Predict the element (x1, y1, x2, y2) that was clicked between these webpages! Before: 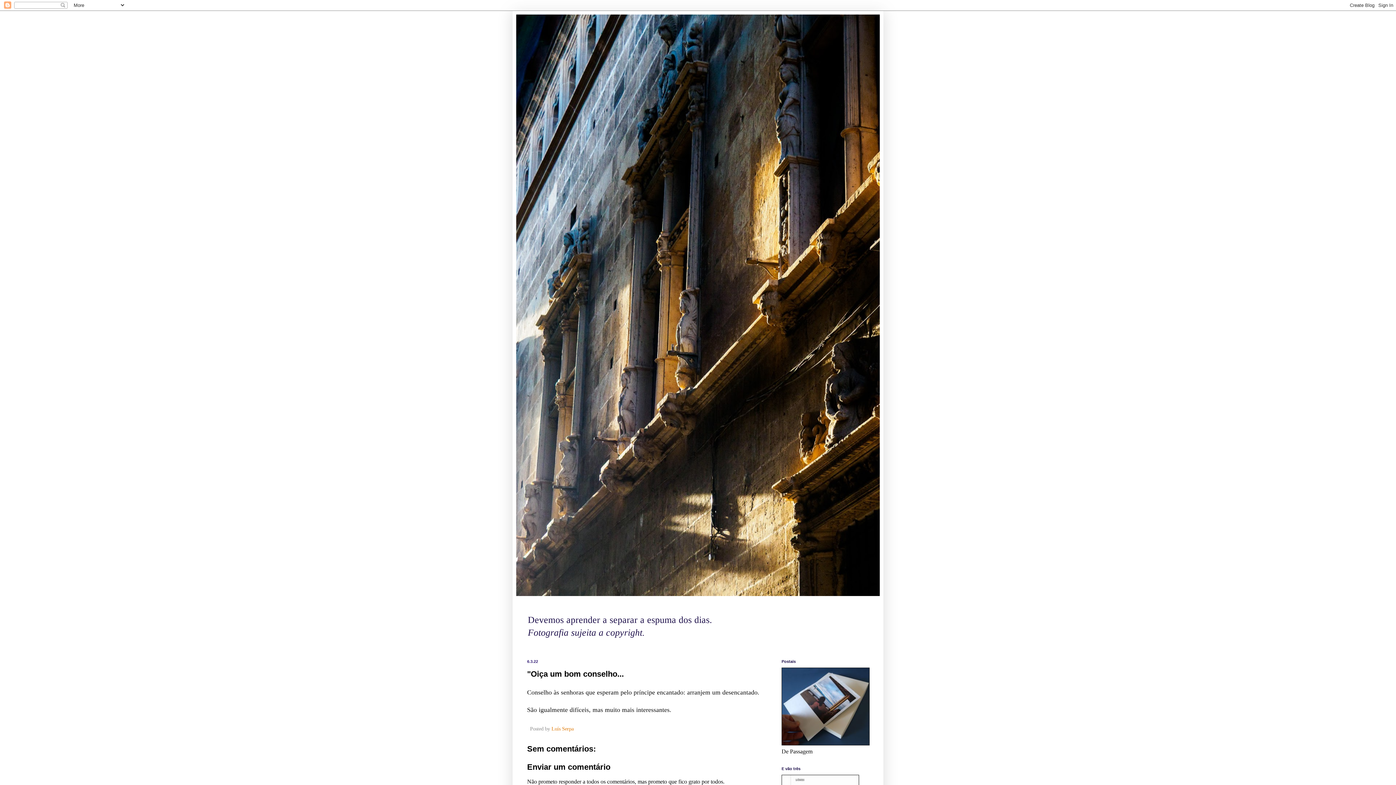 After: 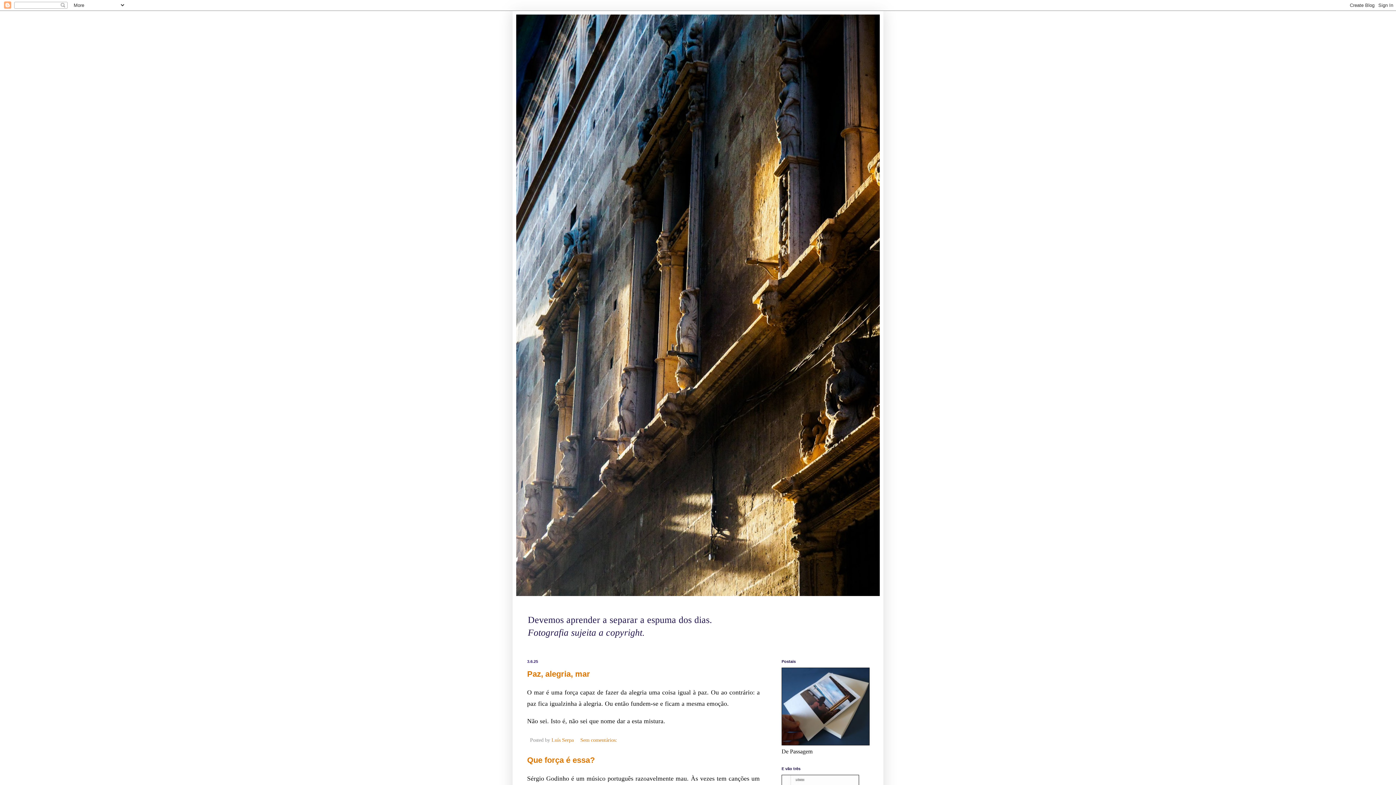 Action: bbox: (516, 14, 880, 596)